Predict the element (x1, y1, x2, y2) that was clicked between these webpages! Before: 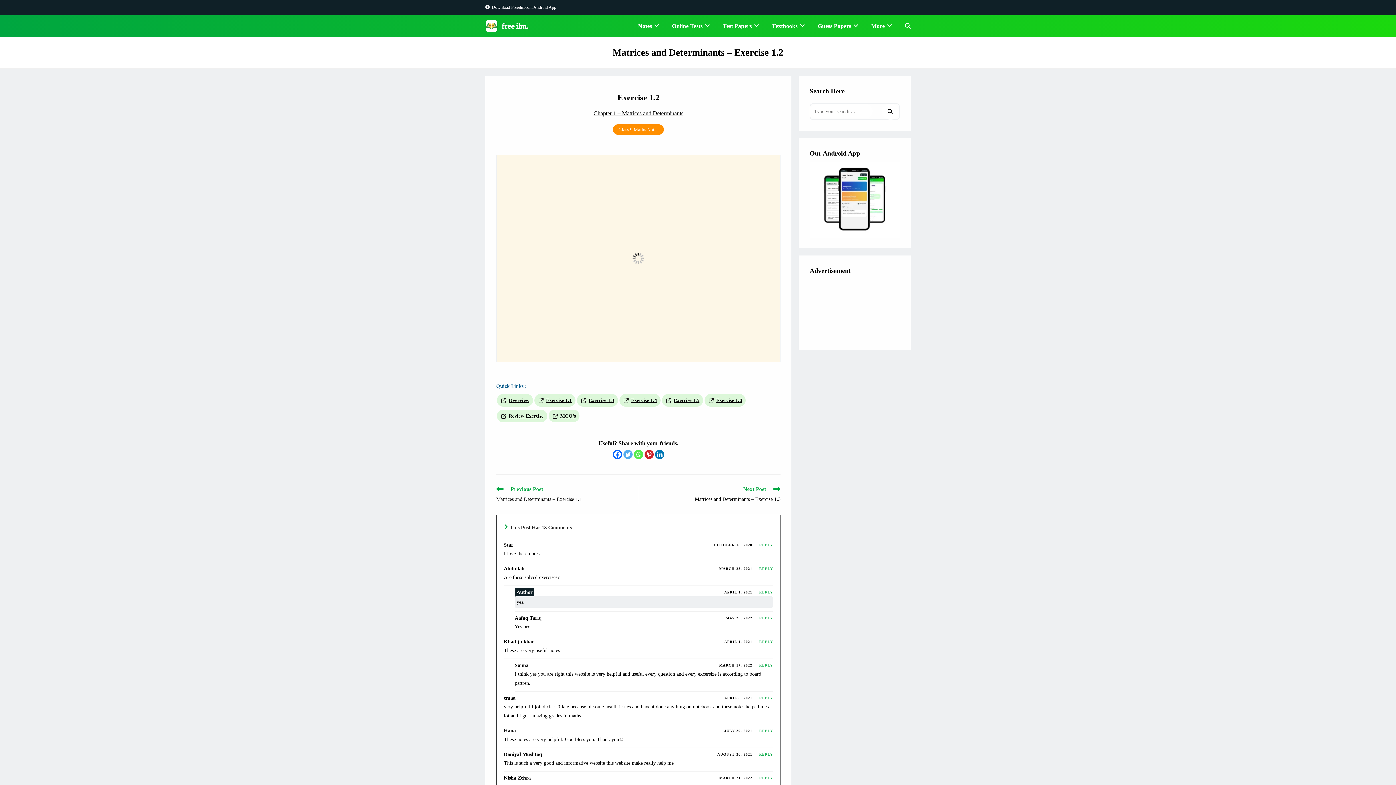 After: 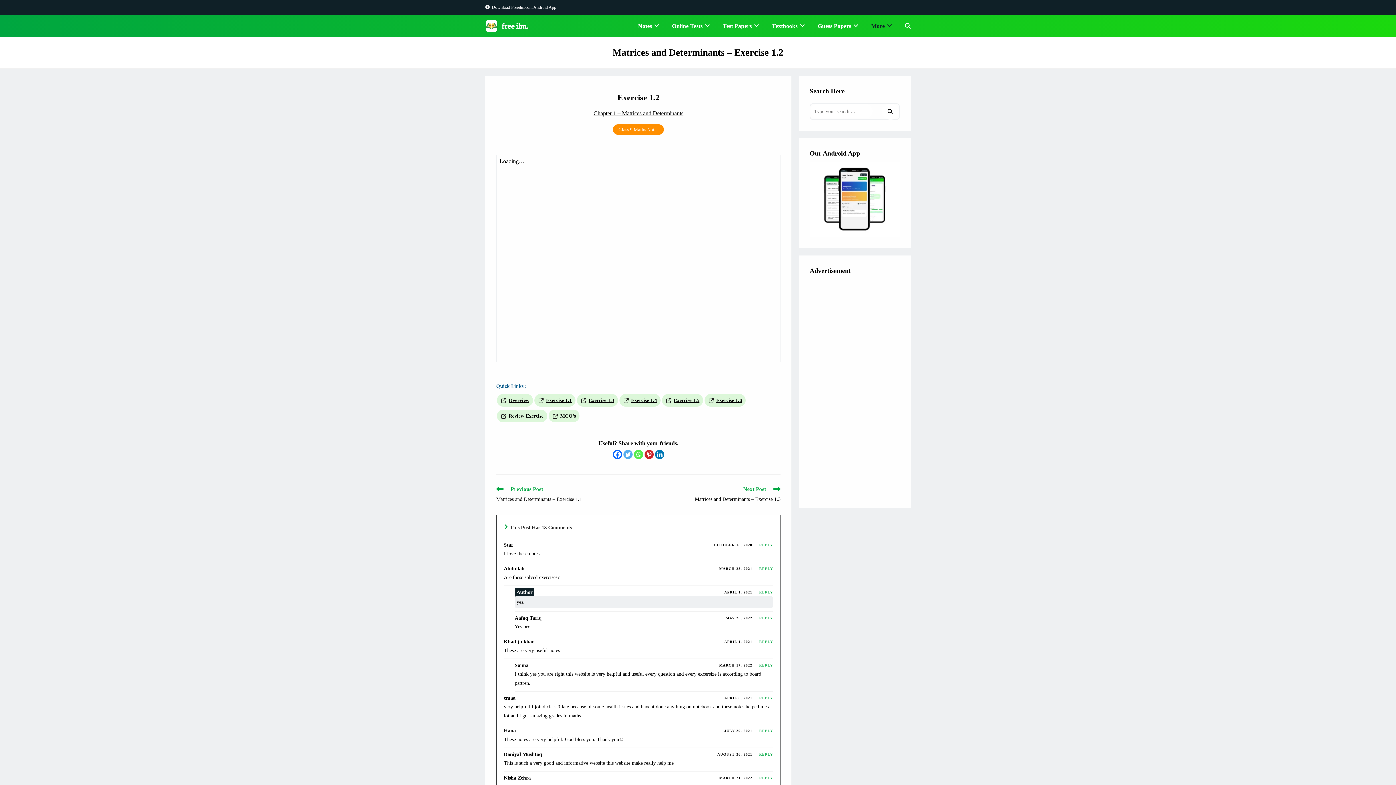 Action: label: More bbox: (865, 15, 899, 37)